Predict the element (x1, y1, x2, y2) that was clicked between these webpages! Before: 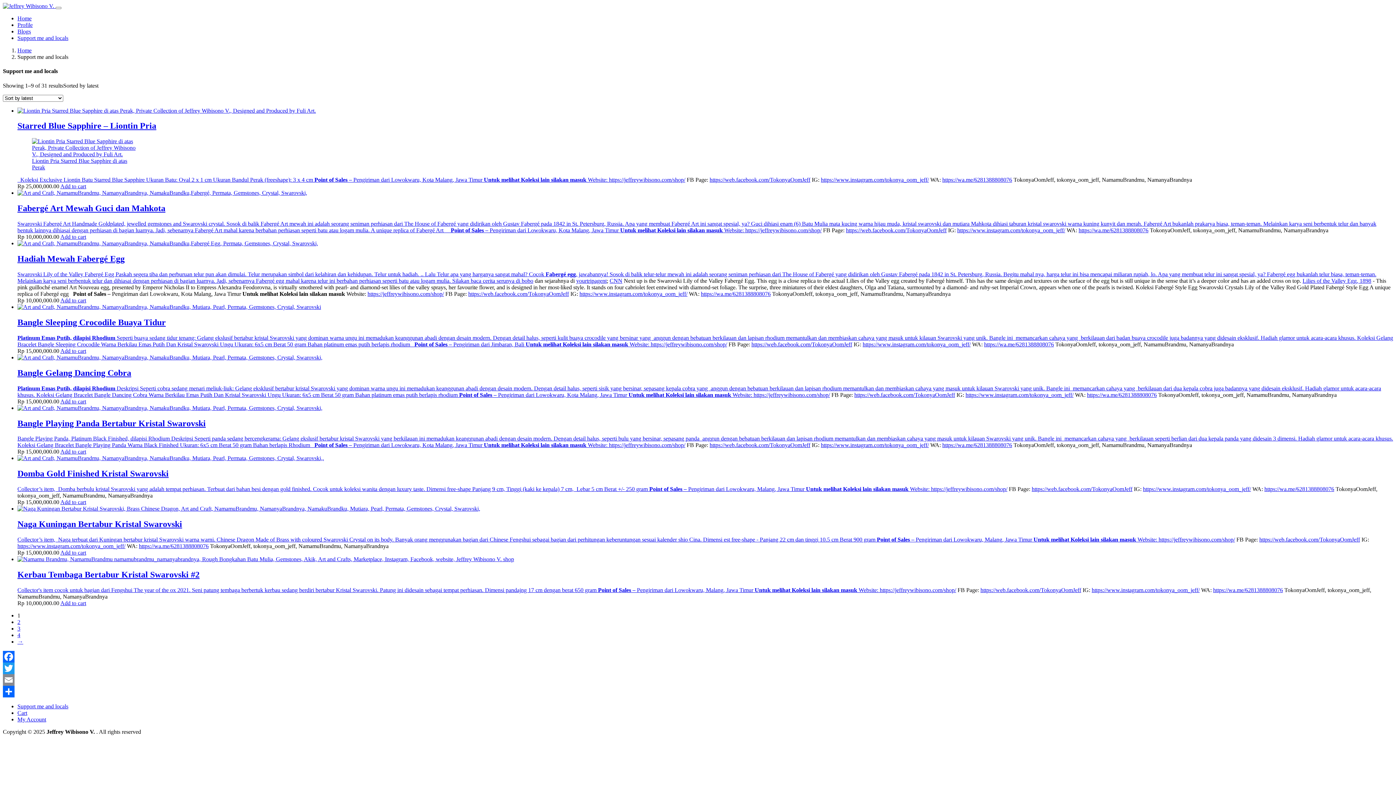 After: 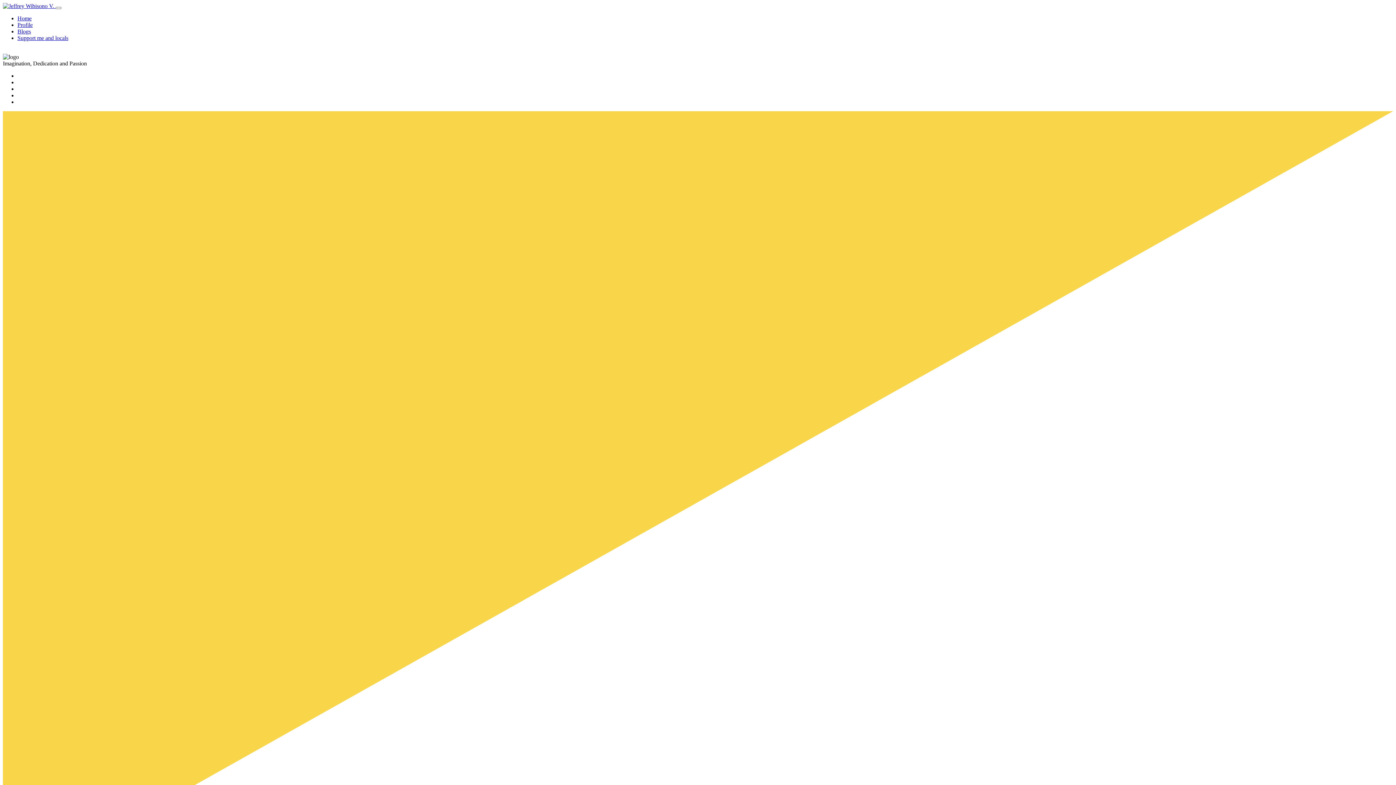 Action: bbox: (2, 2, 55, 9) label:  